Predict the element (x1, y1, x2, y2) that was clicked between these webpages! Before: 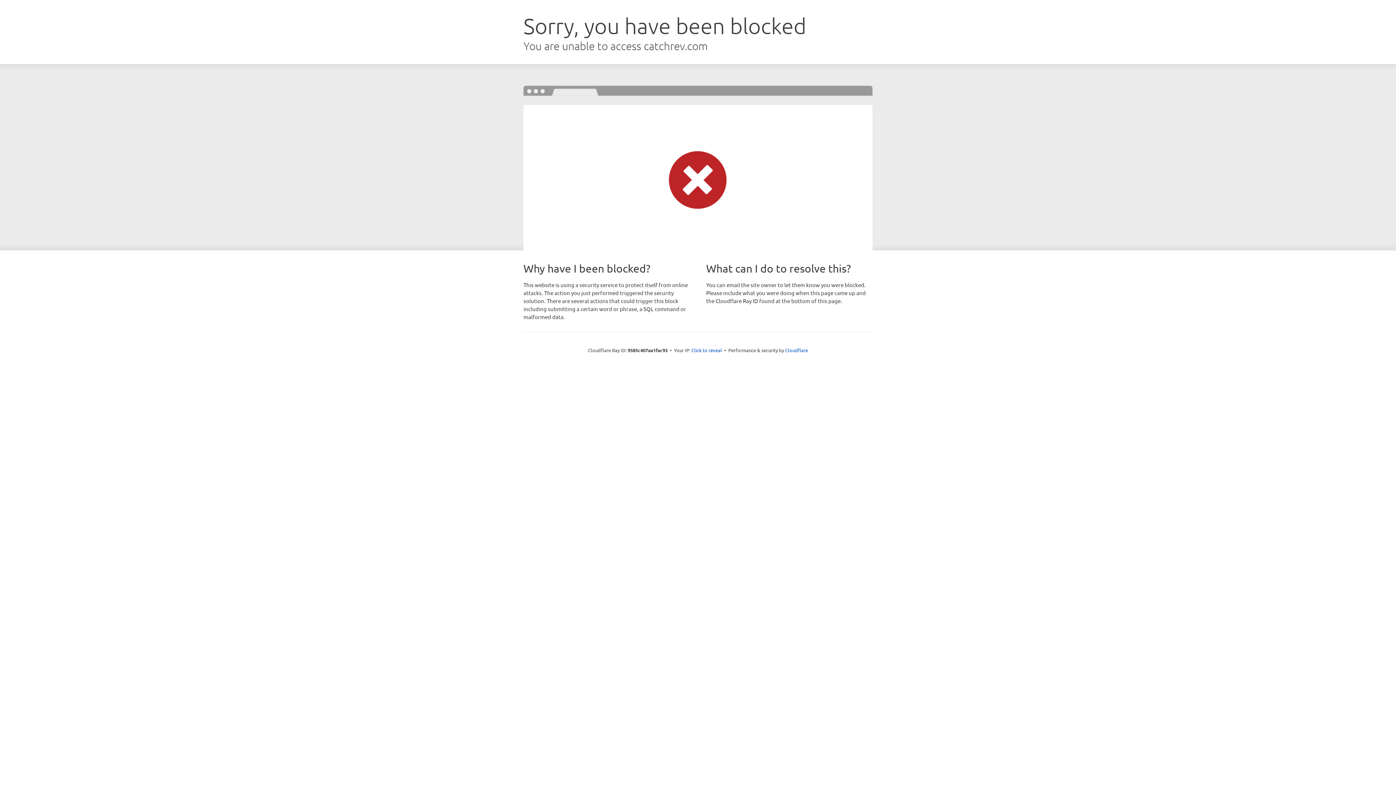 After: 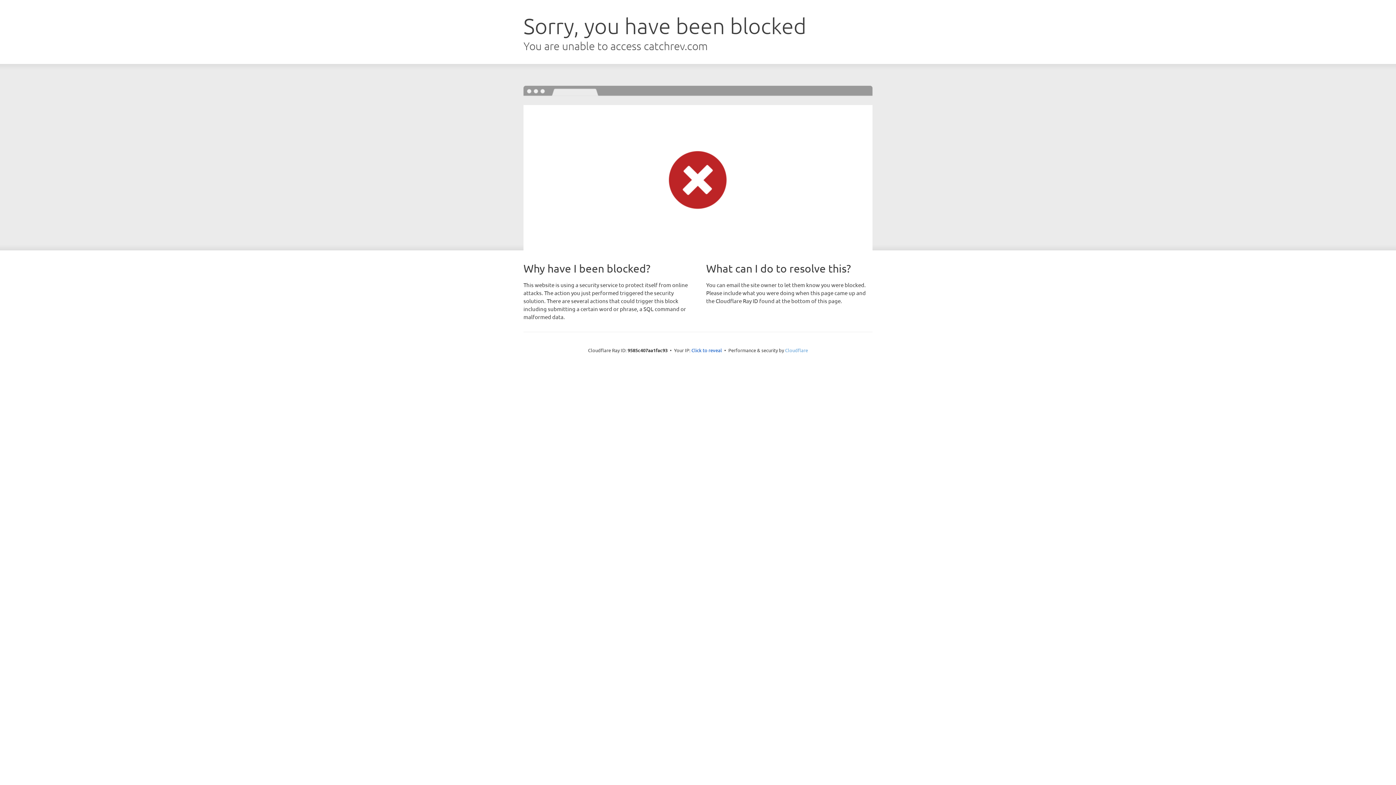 Action: bbox: (785, 347, 808, 353) label: Cloudflare